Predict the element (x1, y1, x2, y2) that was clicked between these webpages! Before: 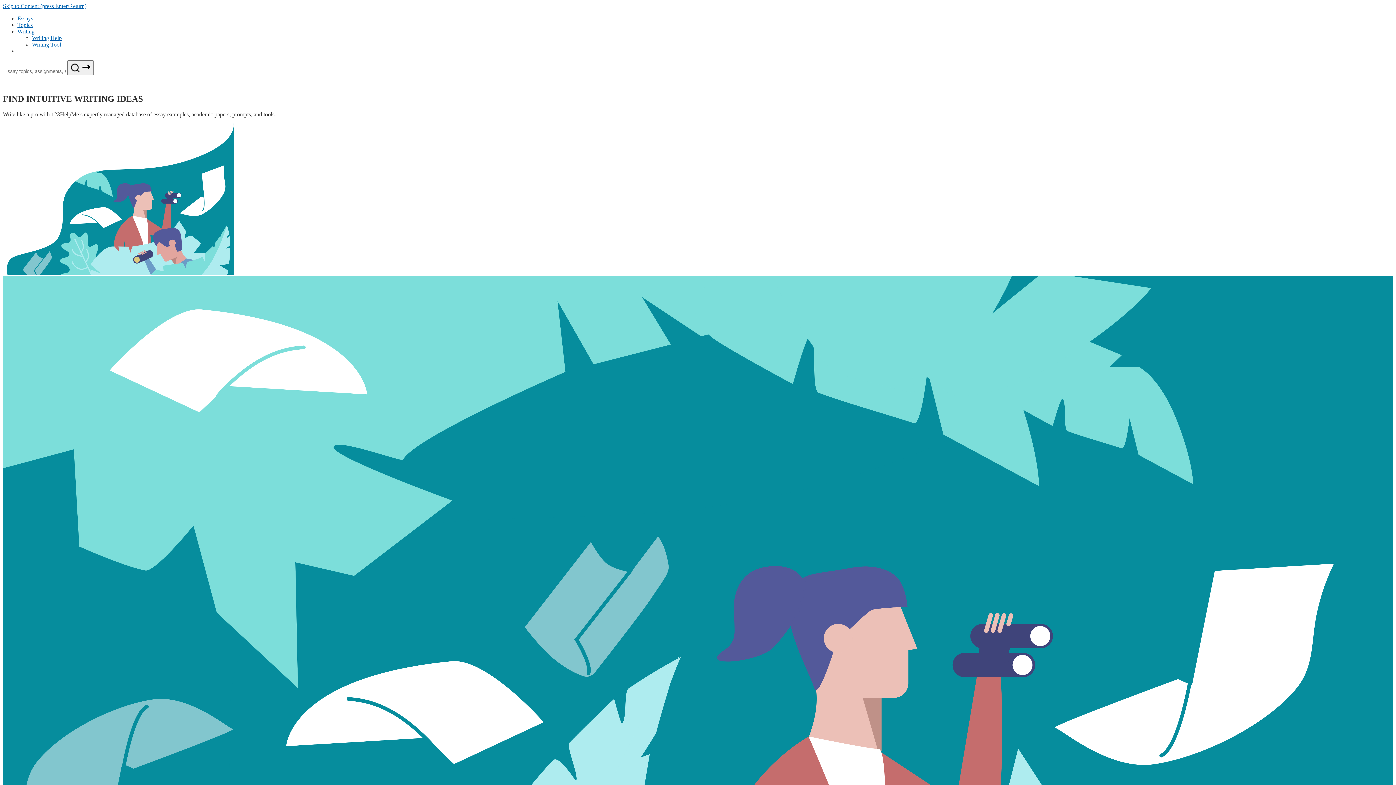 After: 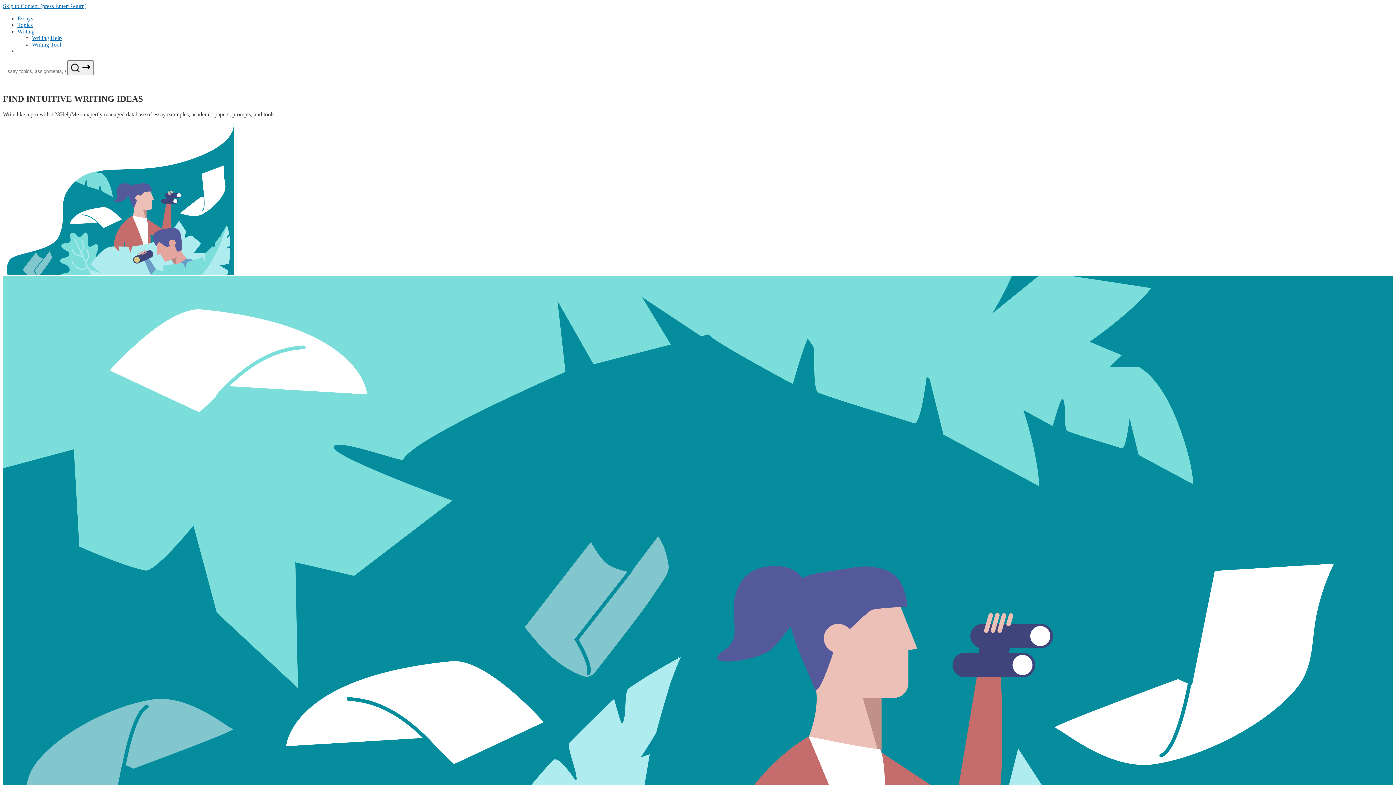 Action: label: Skip to Content (press Enter/Return) bbox: (2, 2, 86, 9)